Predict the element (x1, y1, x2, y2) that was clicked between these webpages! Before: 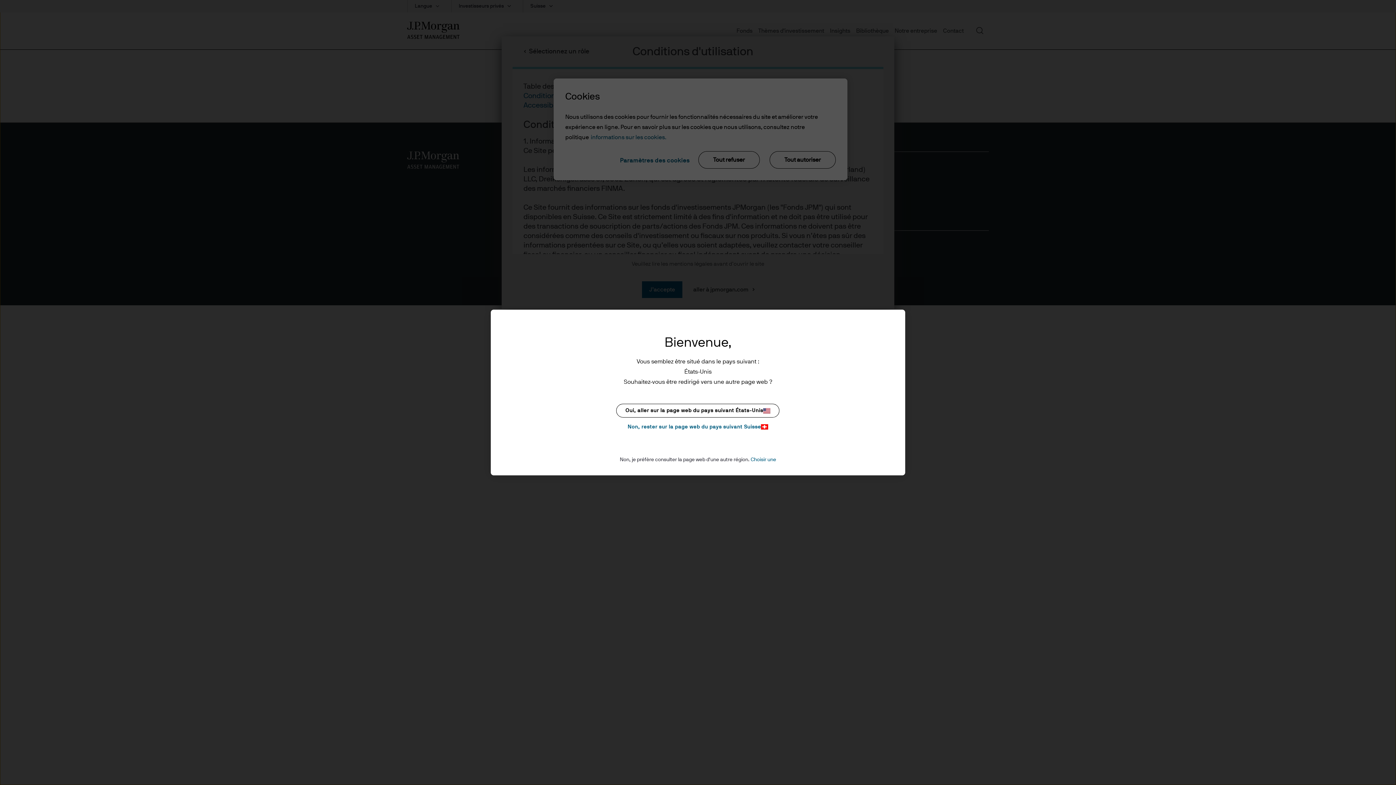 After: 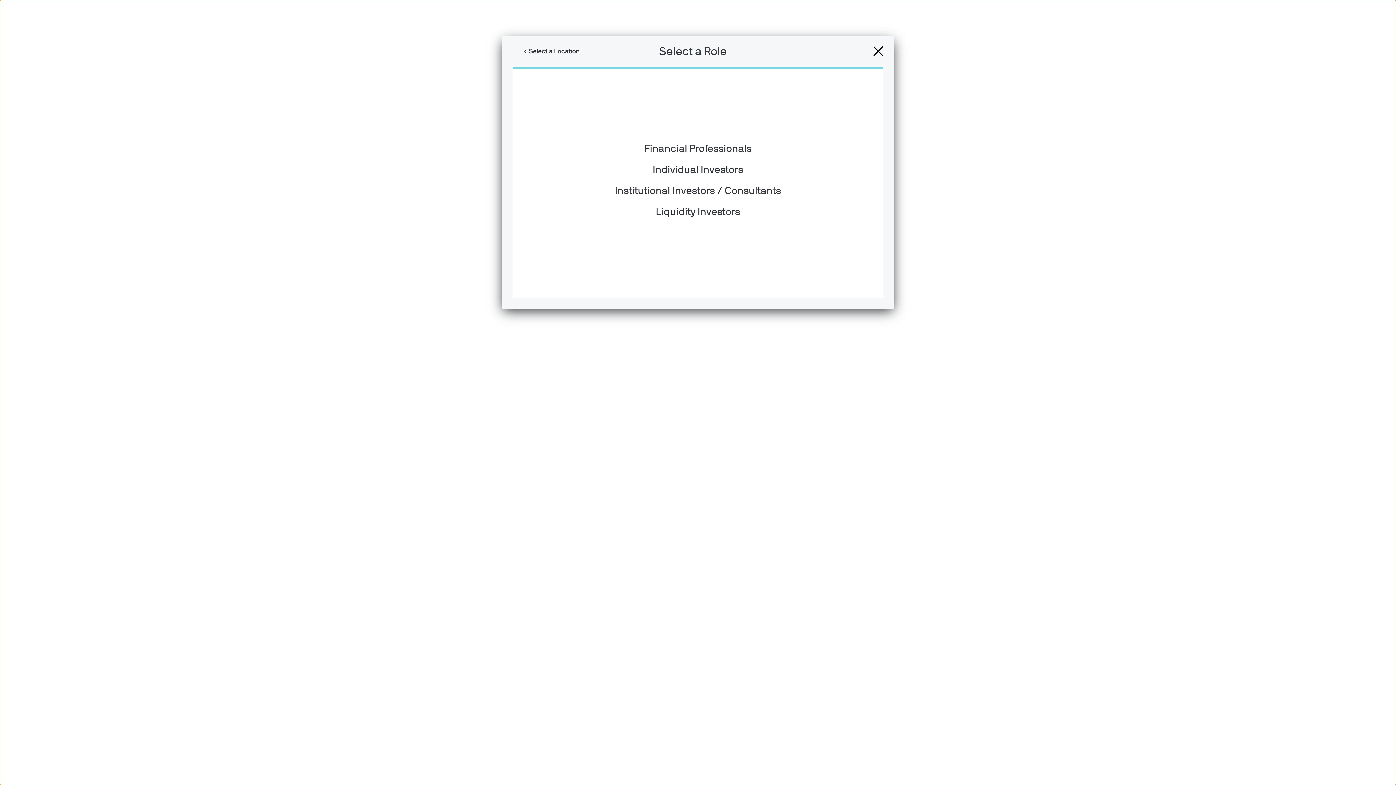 Action: bbox: (616, 404, 779, 417) label: Oui, aller sur la page web du pays suivant États-Unis